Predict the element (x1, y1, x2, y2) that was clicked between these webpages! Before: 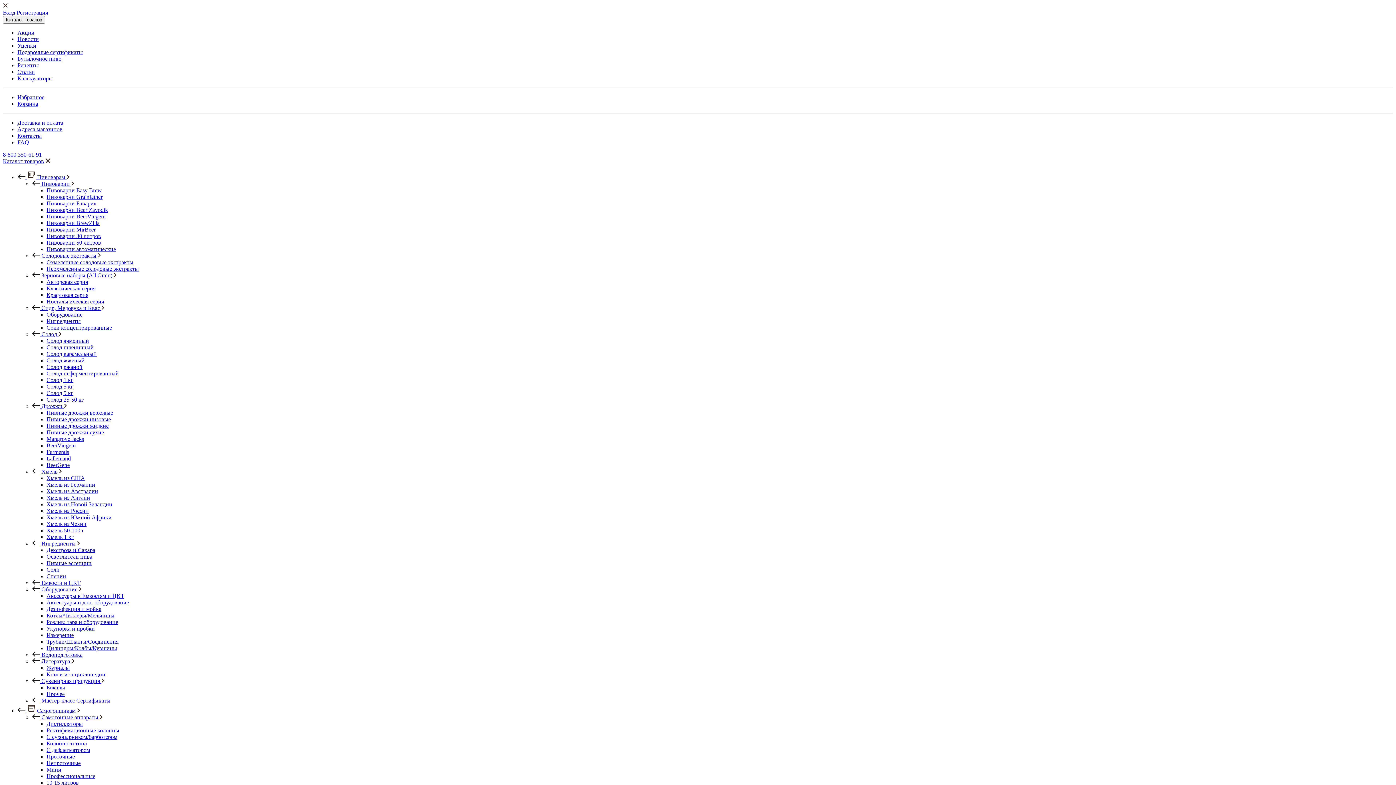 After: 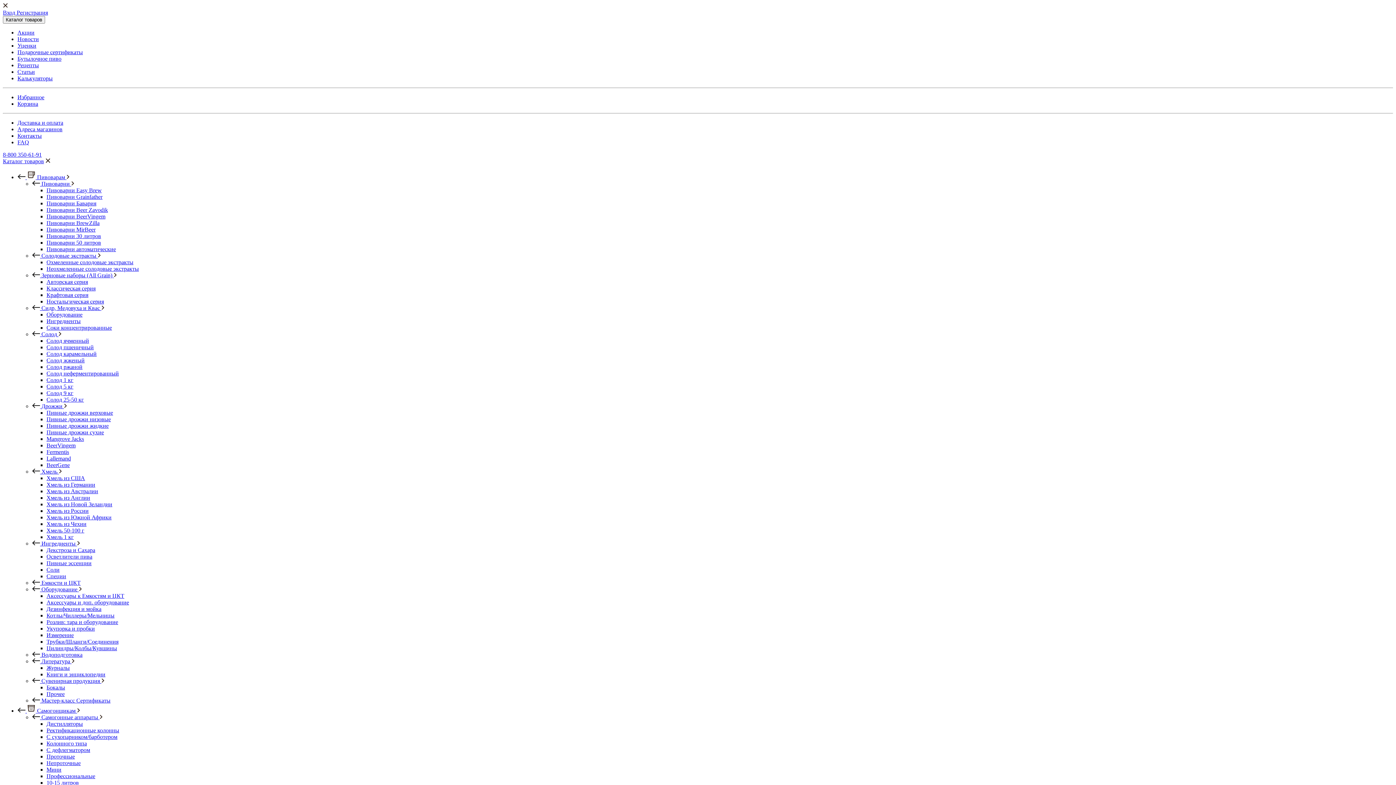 Action: label: Пивные дрожжи сухие bbox: (46, 429, 104, 435)